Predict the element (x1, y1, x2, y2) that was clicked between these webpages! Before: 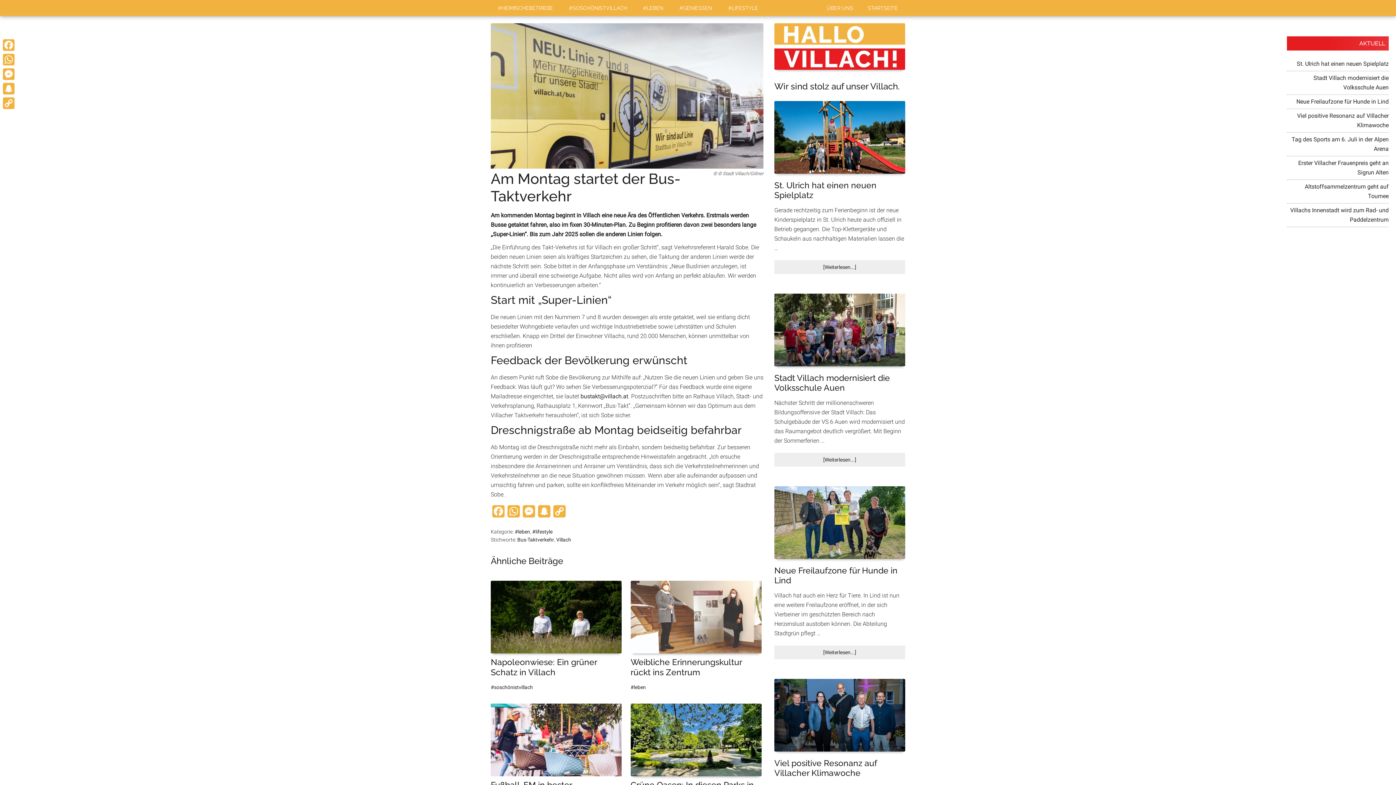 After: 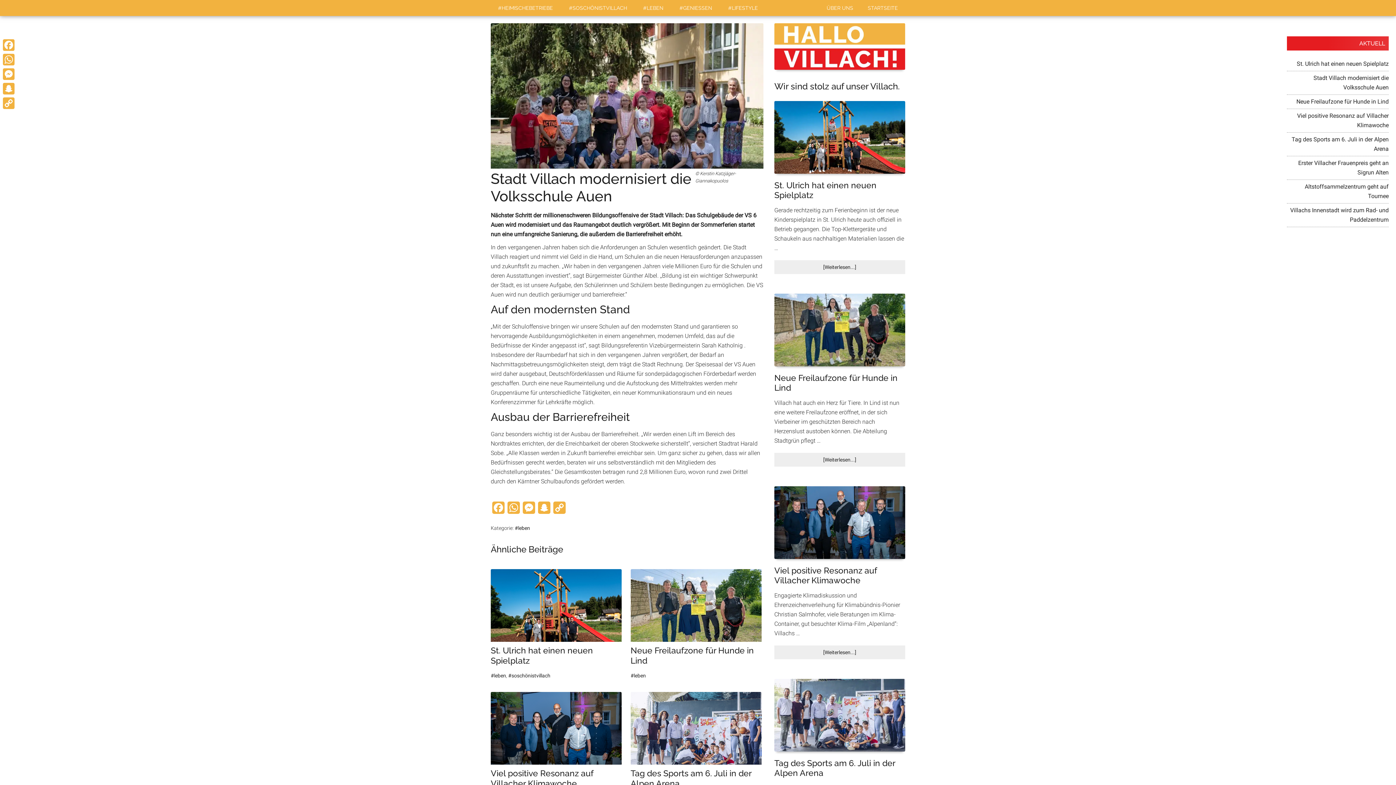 Action: bbox: (774, 293, 905, 369)